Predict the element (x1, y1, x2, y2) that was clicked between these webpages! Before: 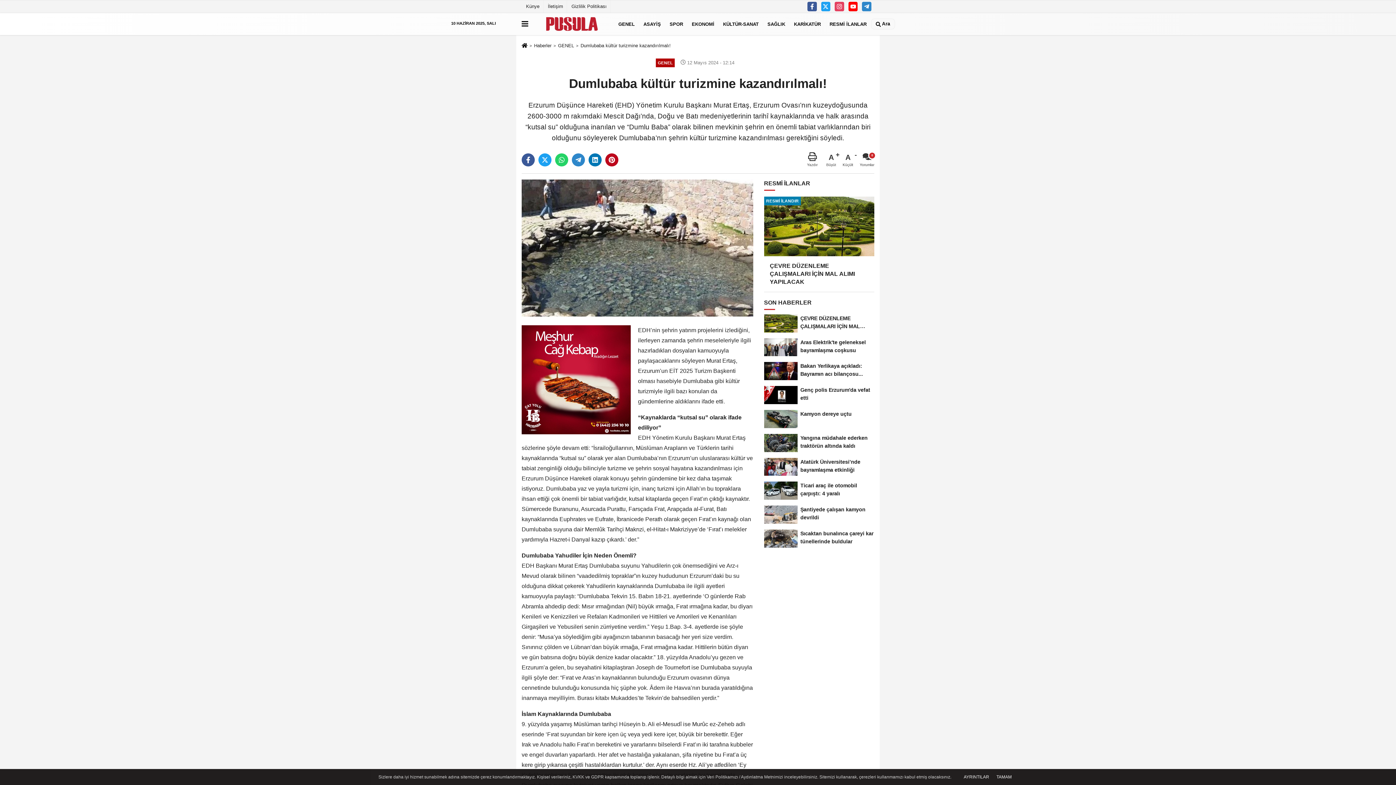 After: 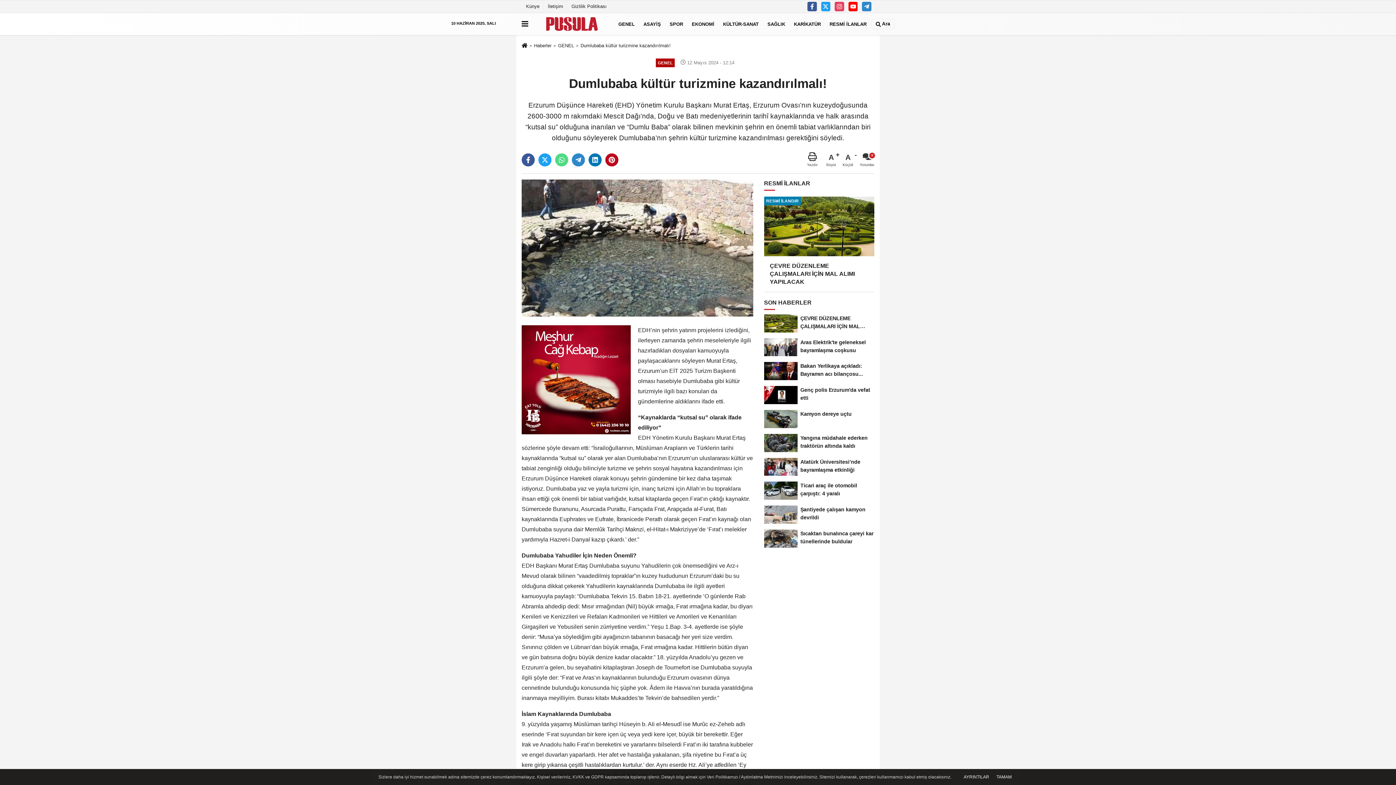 Action: bbox: (555, 153, 568, 166)